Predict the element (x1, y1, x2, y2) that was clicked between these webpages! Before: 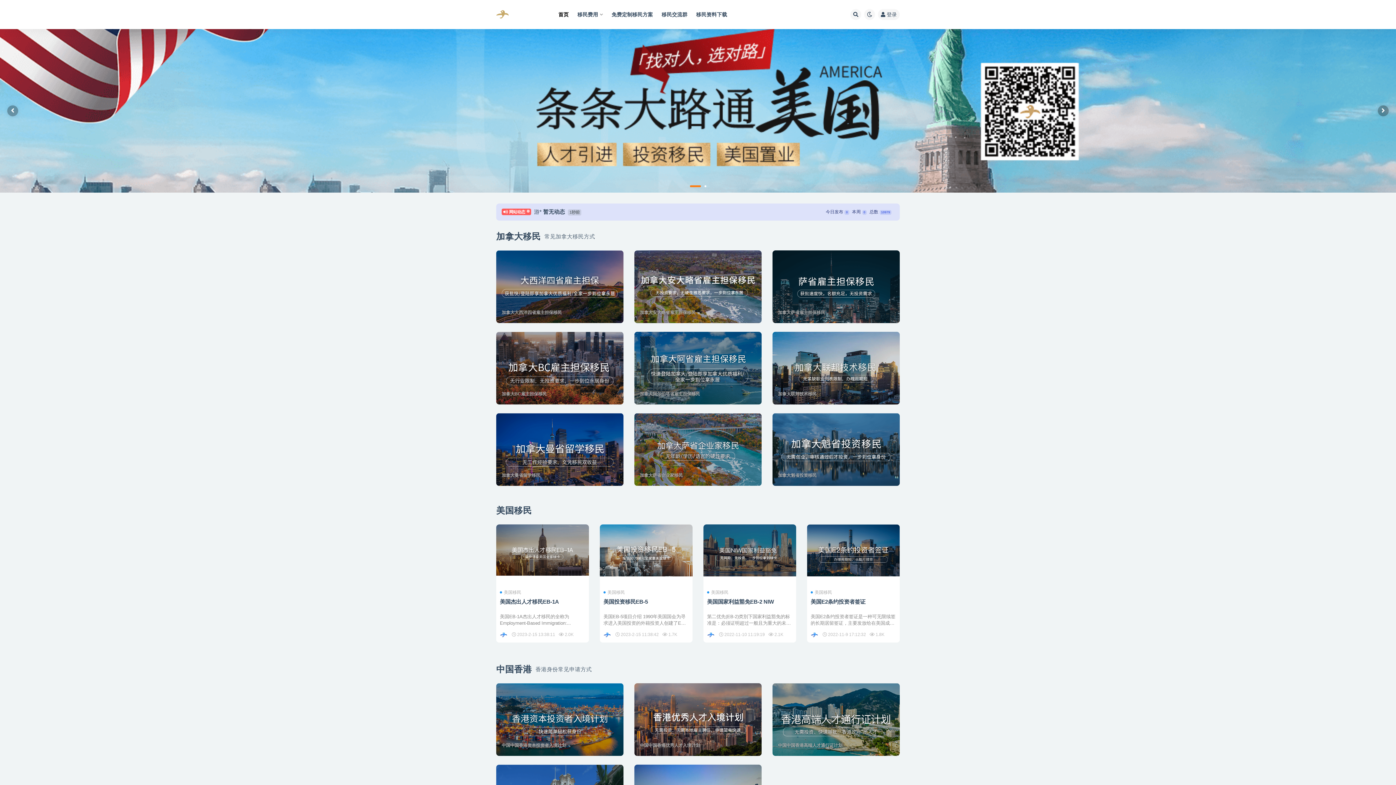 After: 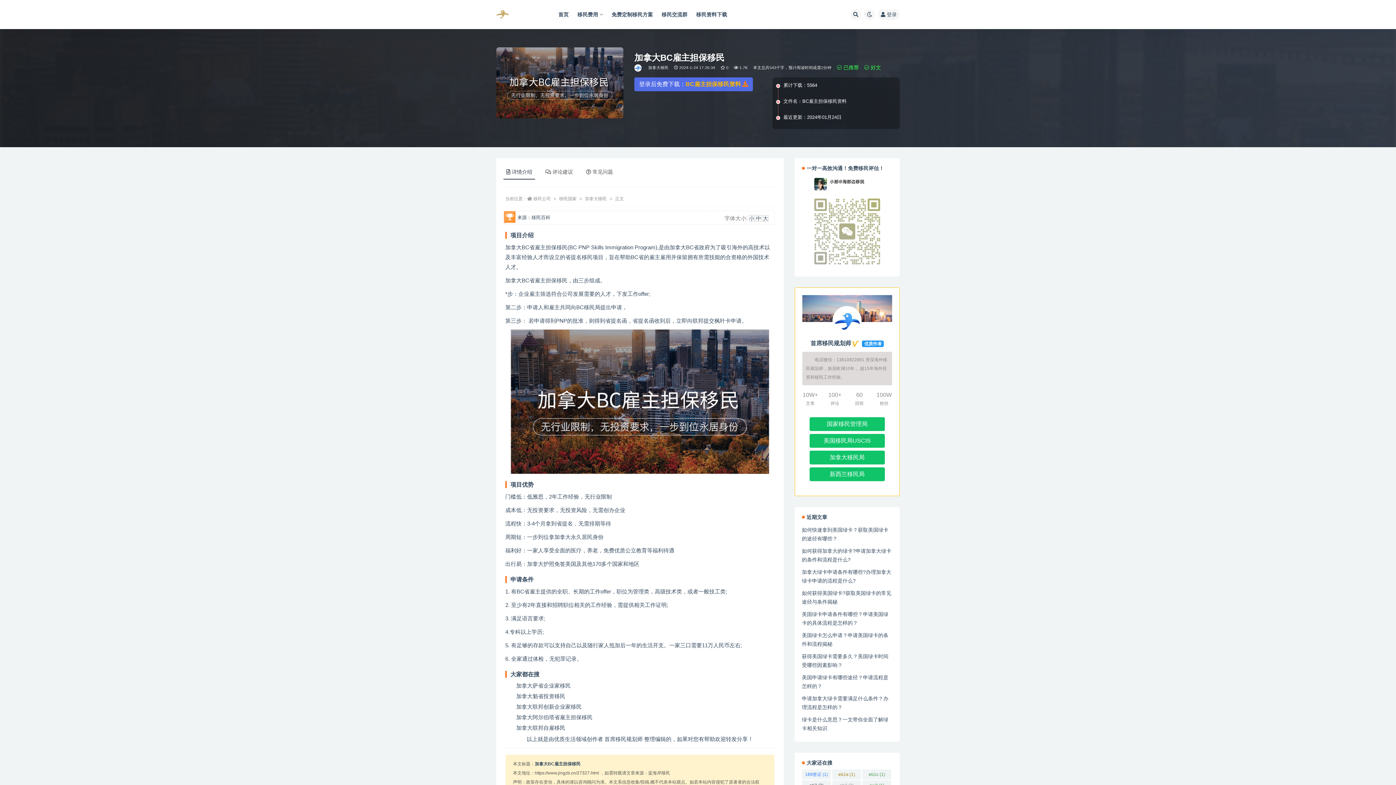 Action: bbox: (496, 332, 623, 404)